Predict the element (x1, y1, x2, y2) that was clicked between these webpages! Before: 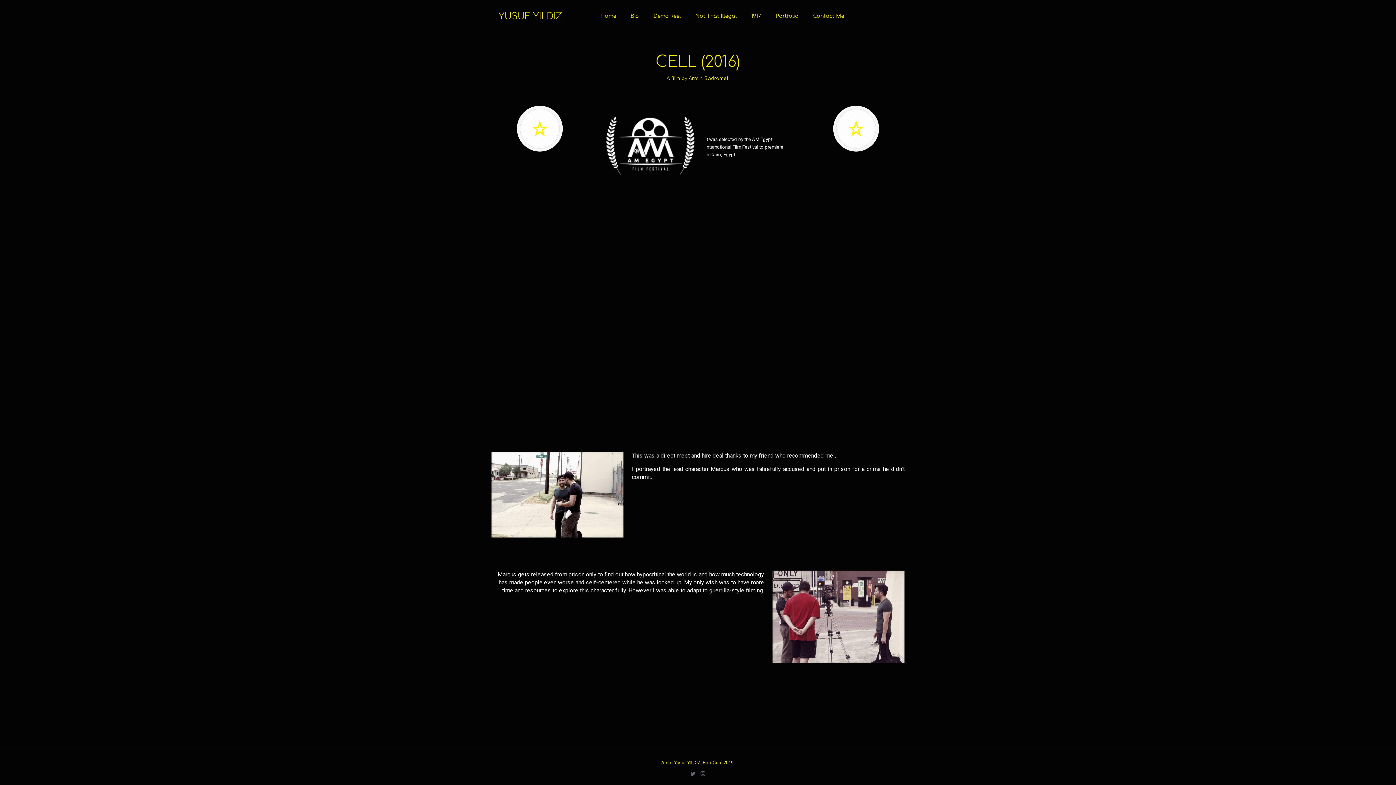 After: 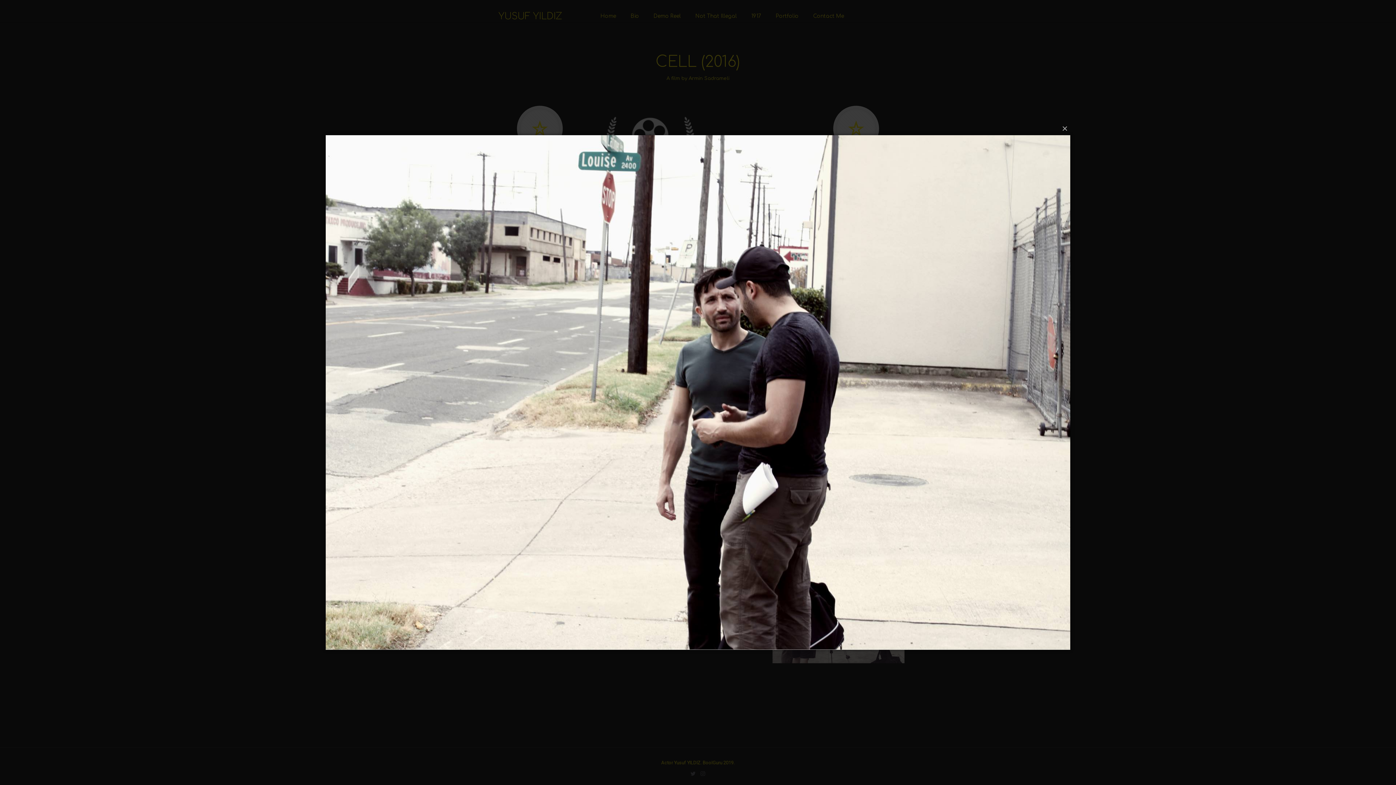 Action: bbox: (491, 452, 623, 537)